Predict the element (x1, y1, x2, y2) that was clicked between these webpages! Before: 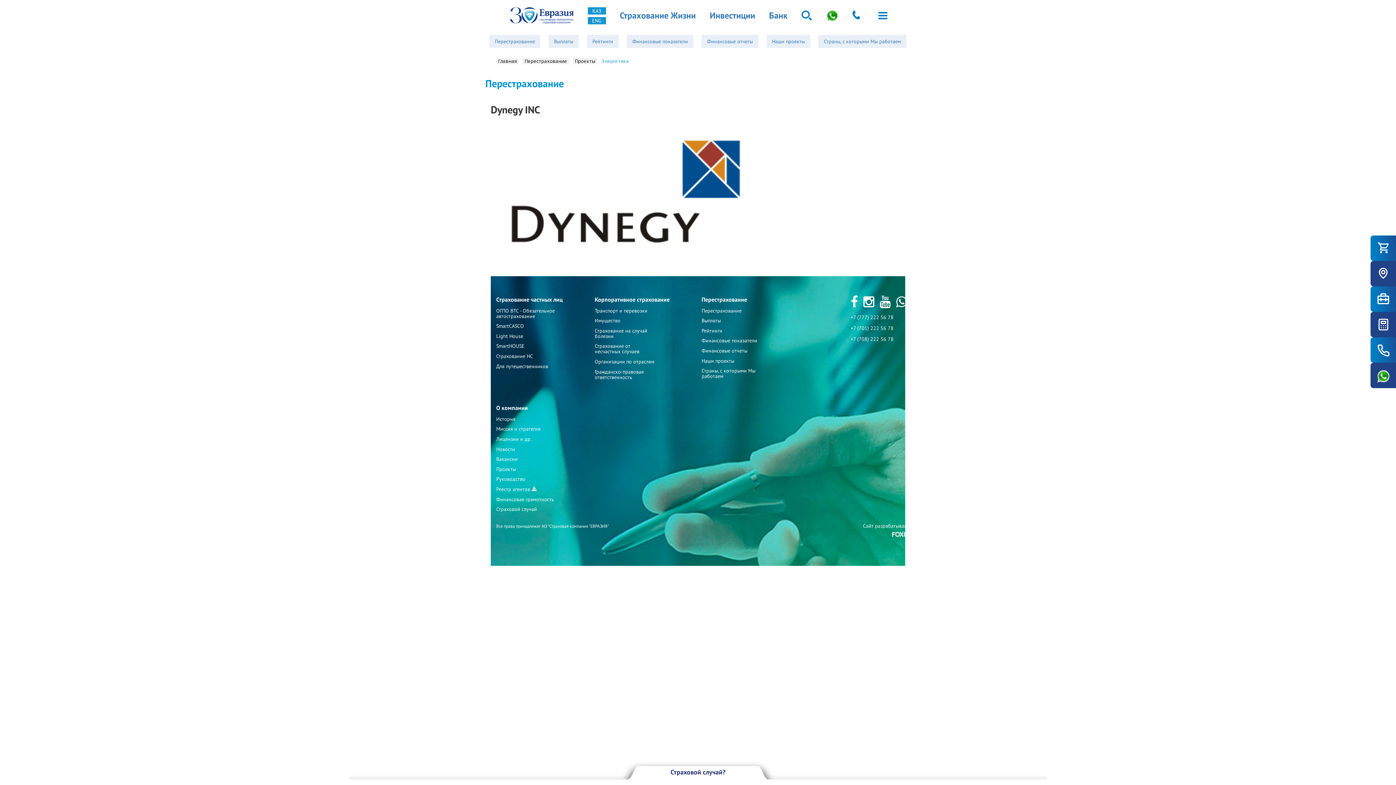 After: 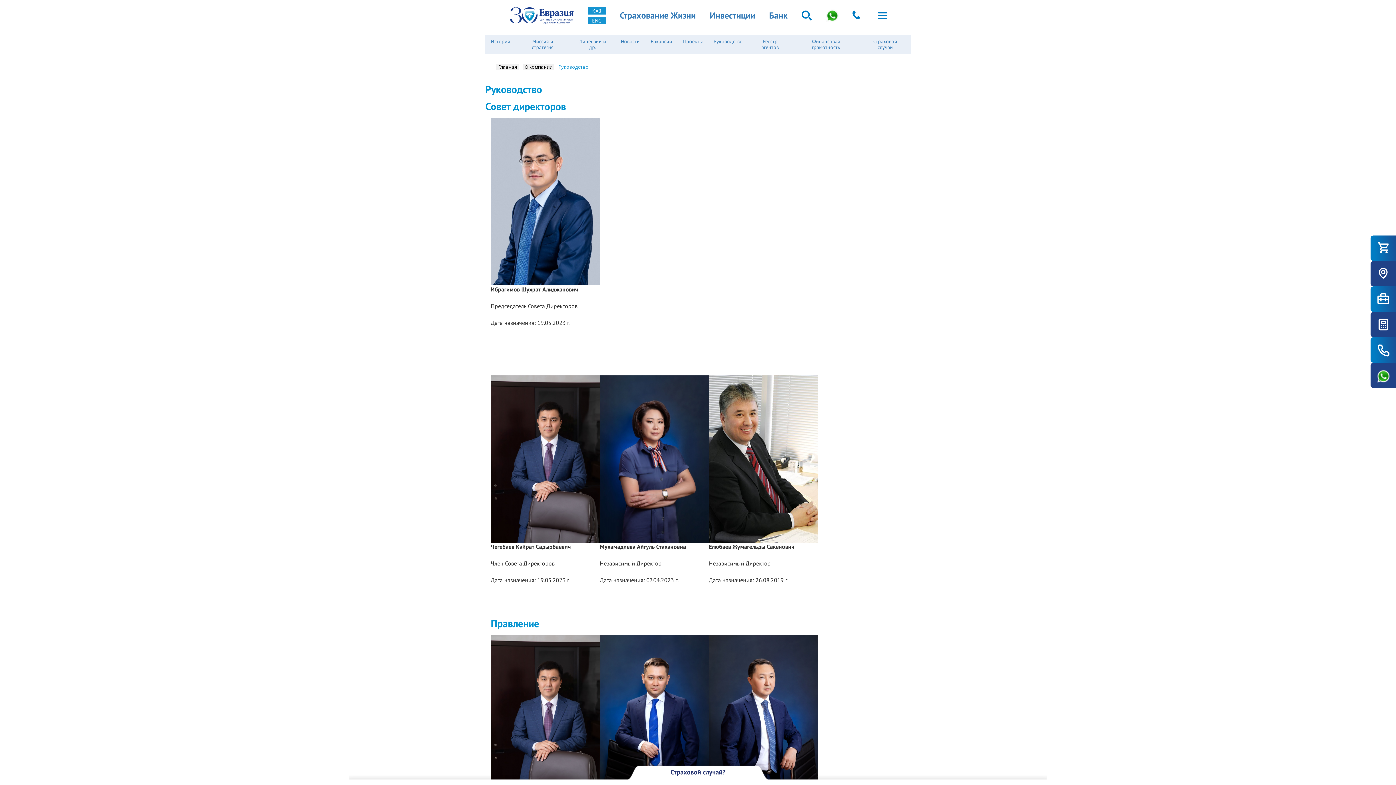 Action: label: Руководство bbox: (496, 476, 525, 482)